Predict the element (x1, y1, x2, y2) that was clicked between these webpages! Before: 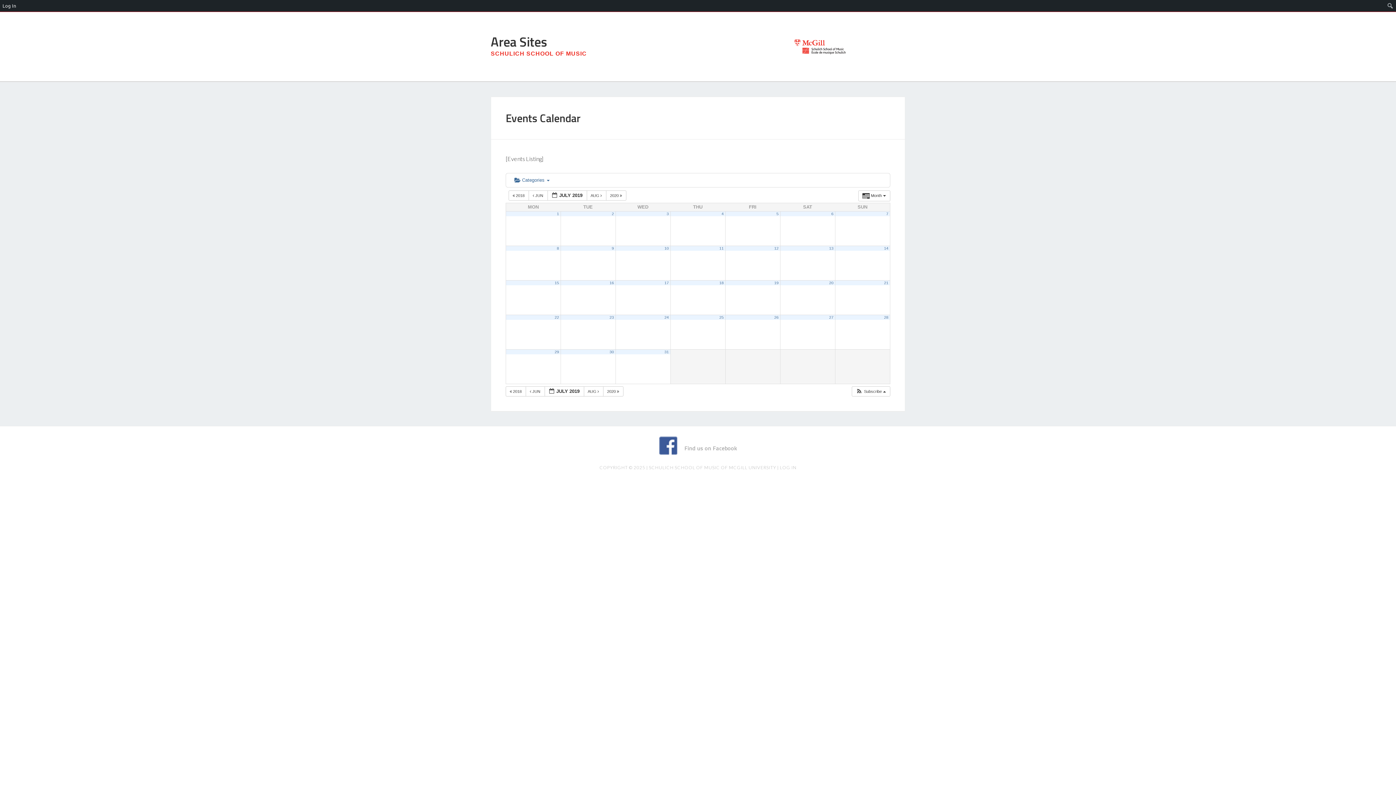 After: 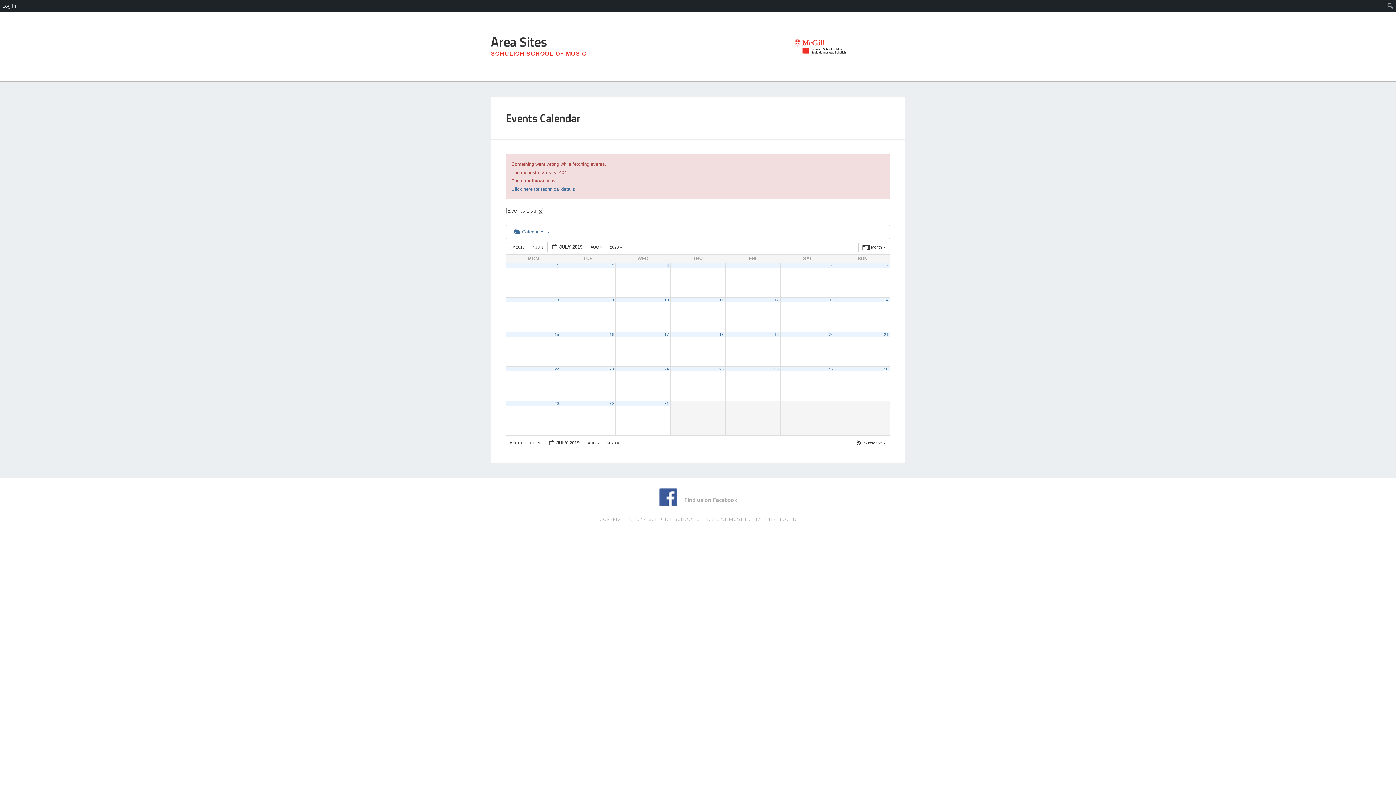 Action: bbox: (554, 349, 559, 354) label: 29